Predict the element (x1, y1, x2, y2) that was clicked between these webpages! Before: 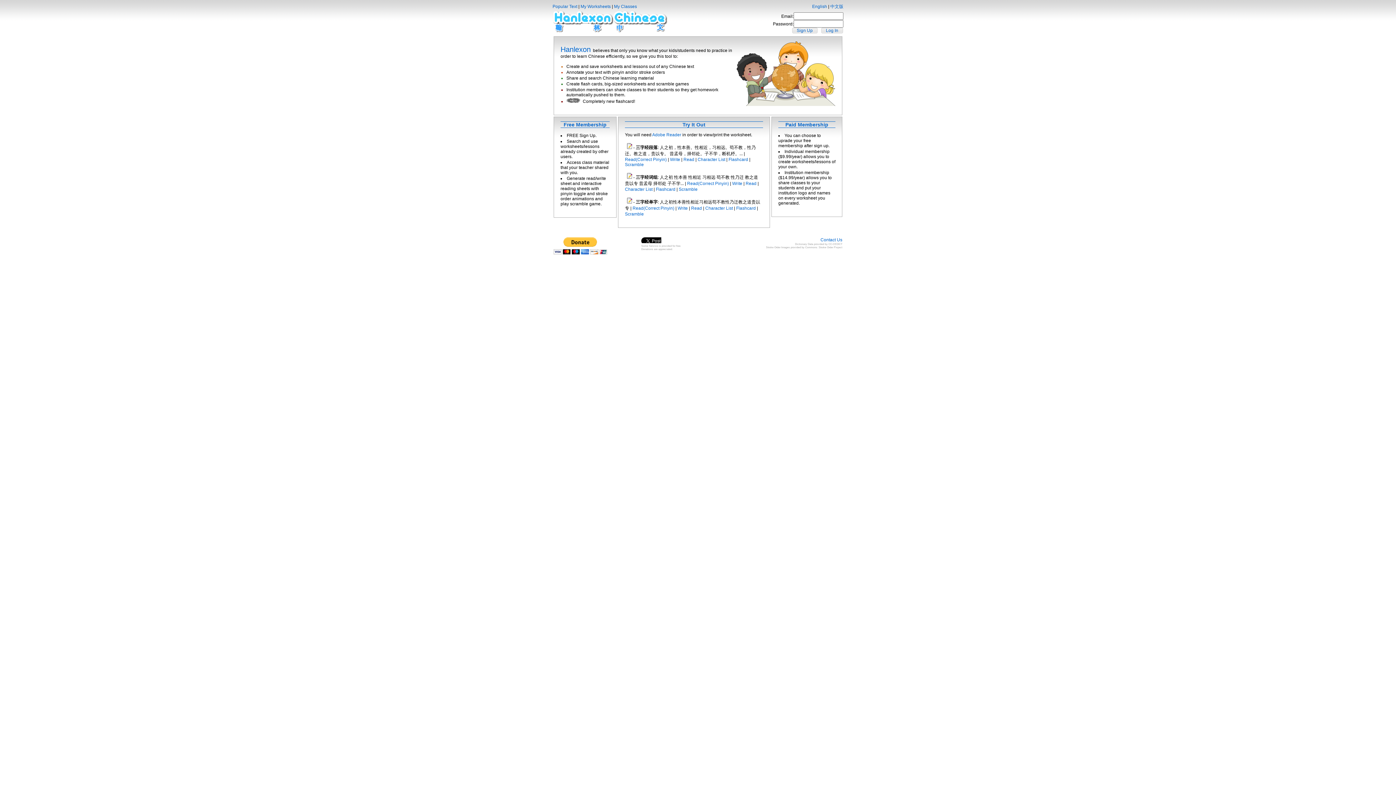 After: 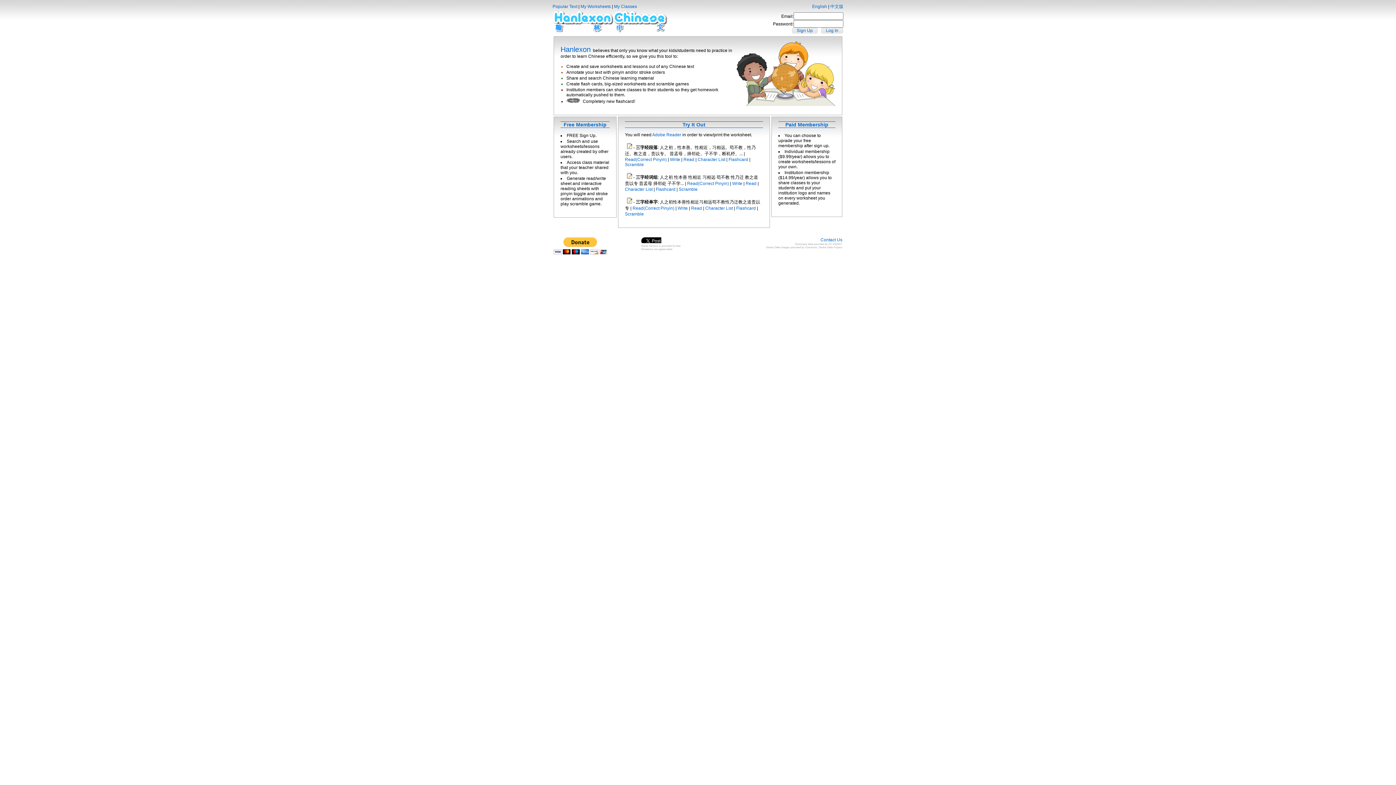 Action: bbox: (732, 181, 742, 186) label: Write